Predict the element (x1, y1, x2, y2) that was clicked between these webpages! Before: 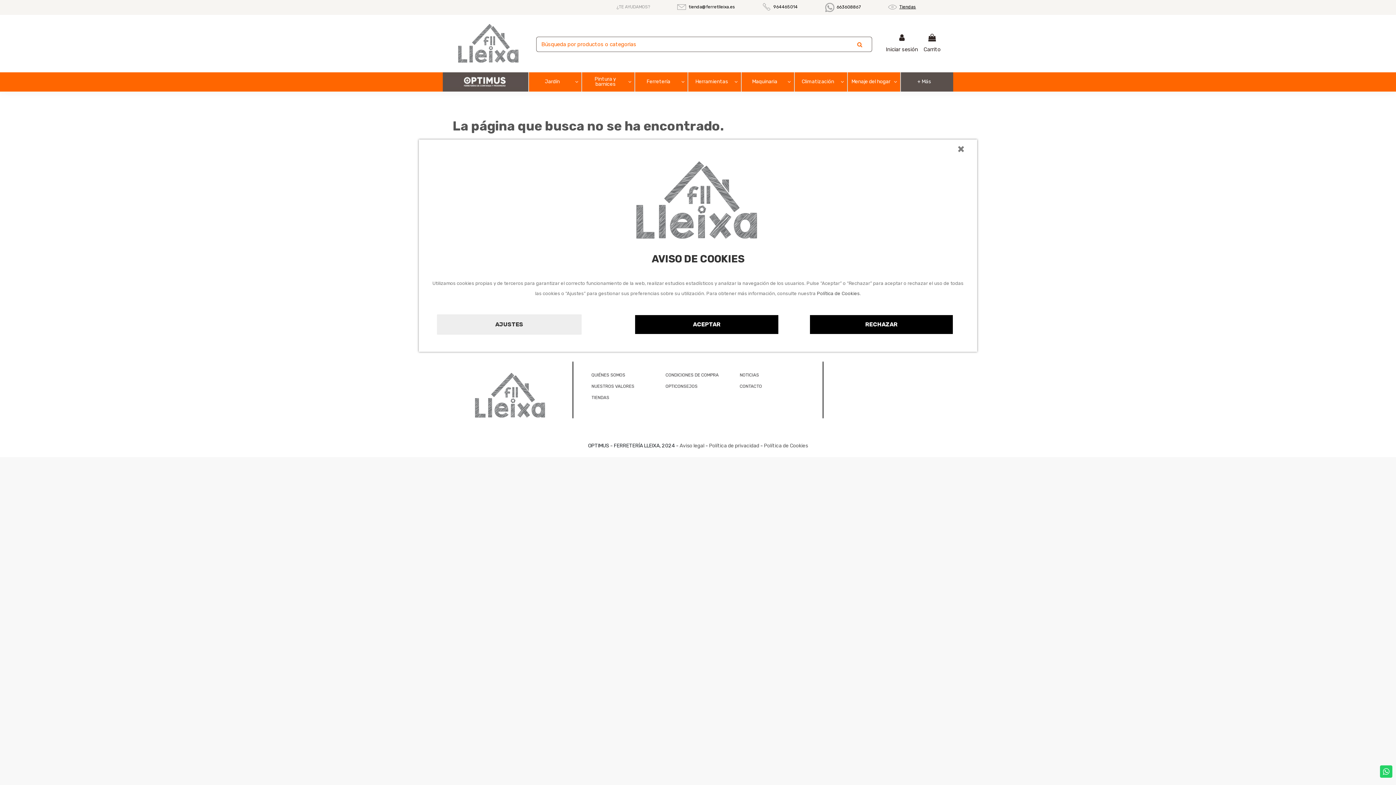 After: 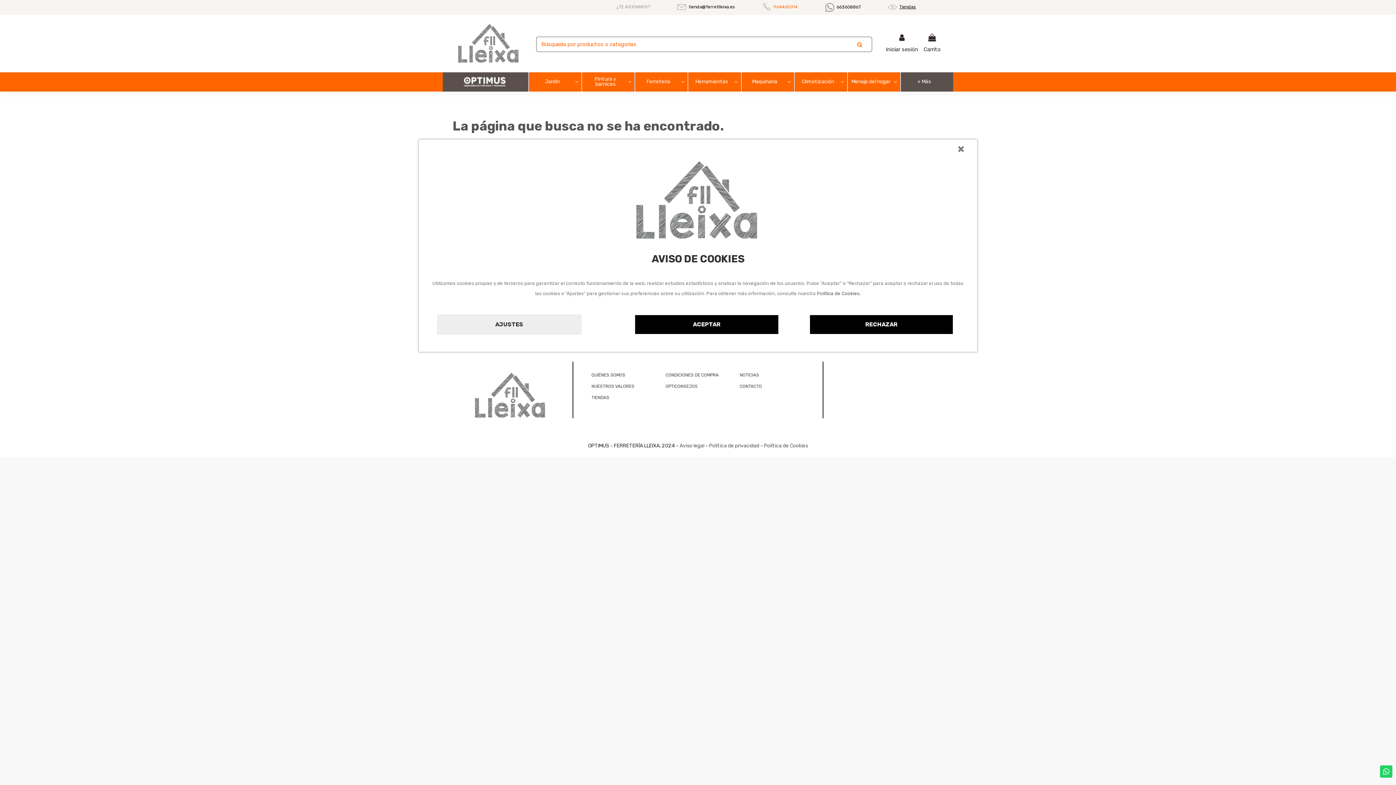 Action: label: 964465014 bbox: (773, 4, 797, 9)